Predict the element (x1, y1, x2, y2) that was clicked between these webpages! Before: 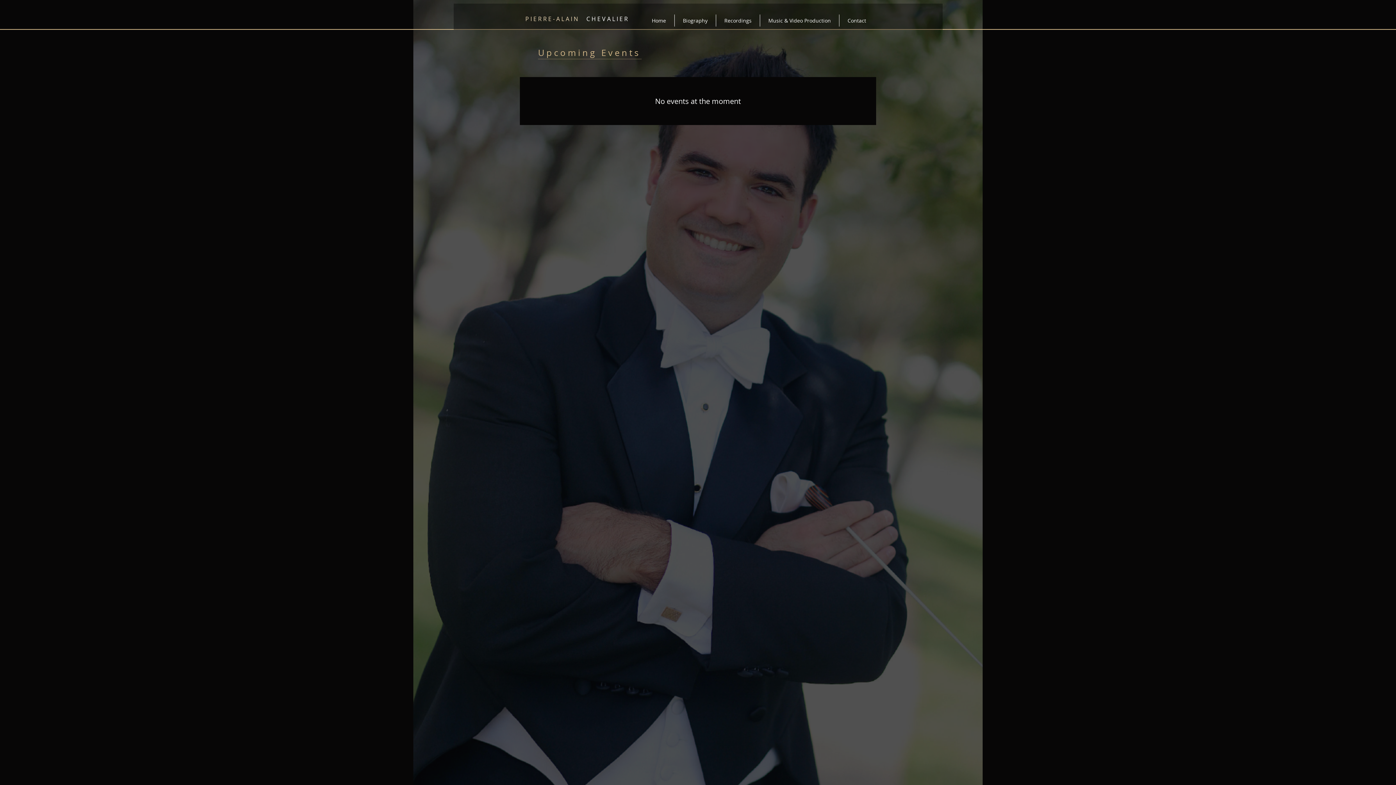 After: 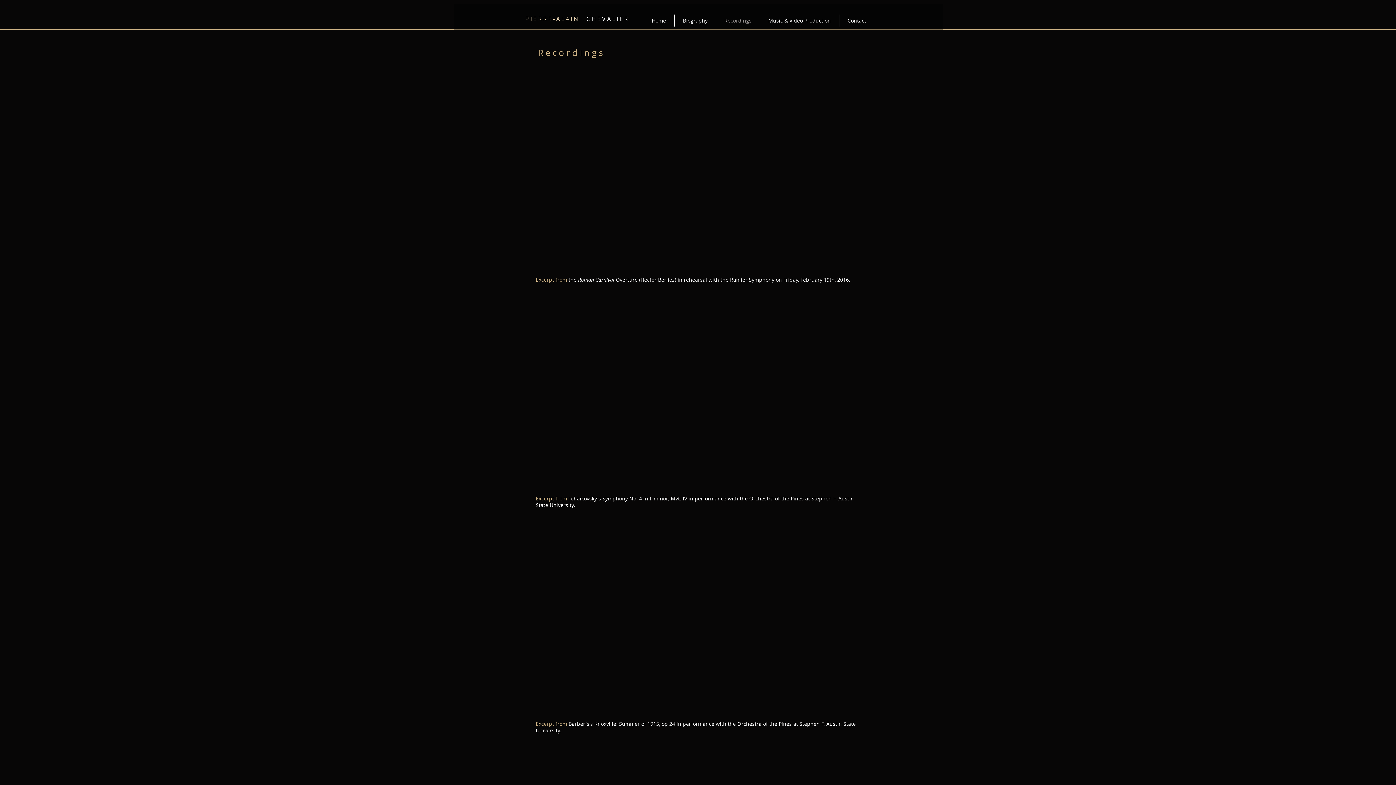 Action: bbox: (716, 14, 760, 26) label: Recordings